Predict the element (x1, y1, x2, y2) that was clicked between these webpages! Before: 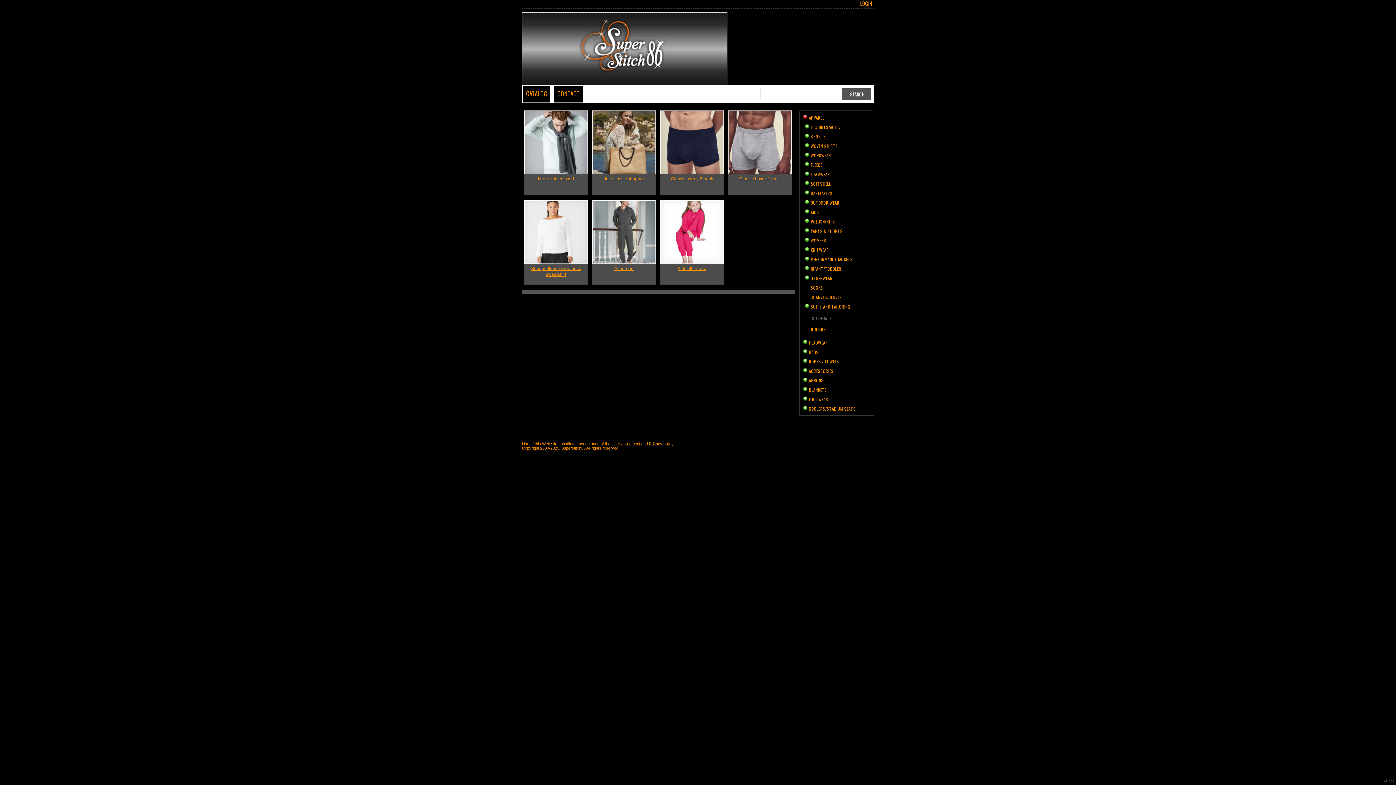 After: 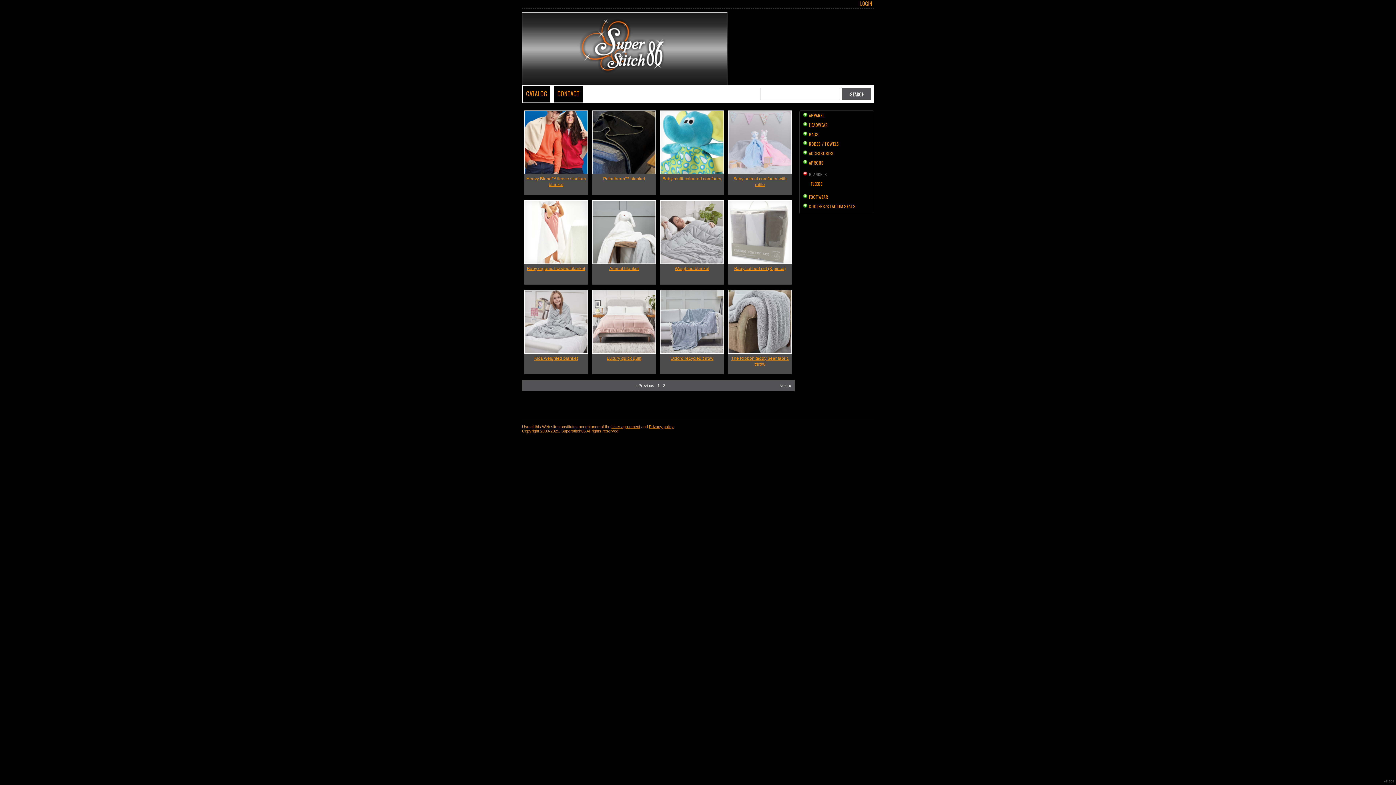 Action: label: BLANKETS bbox: (809, 386, 827, 393)